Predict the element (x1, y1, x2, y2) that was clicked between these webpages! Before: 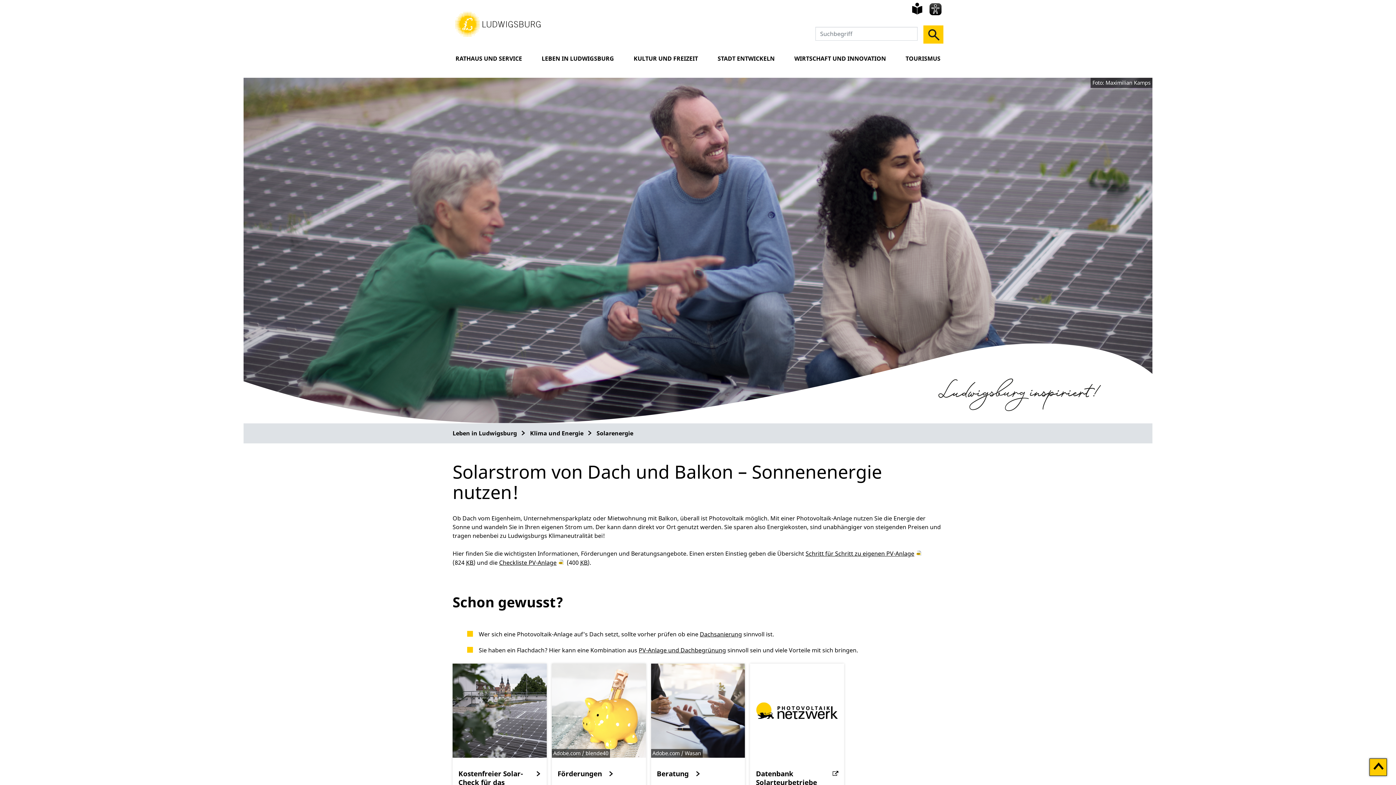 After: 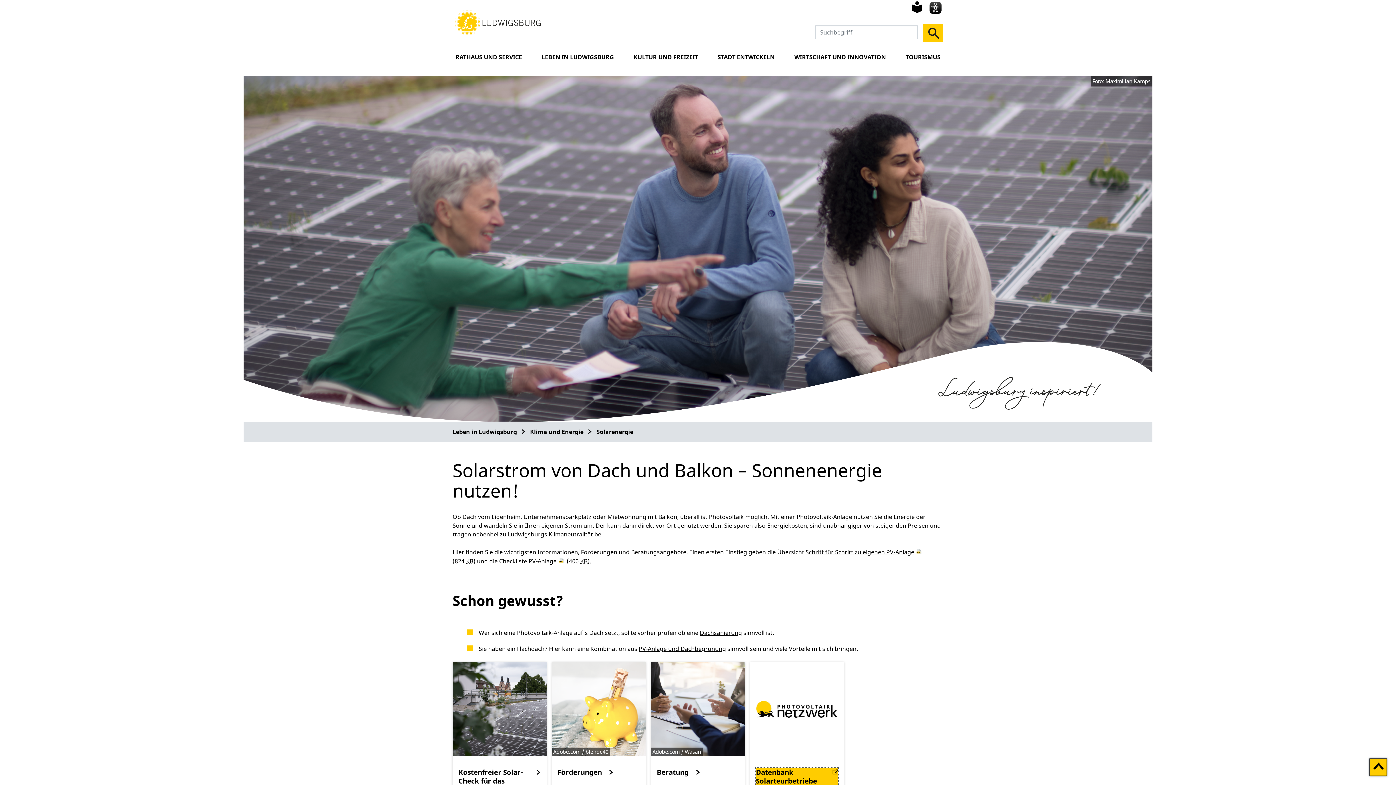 Action: bbox: (756, 769, 838, 787) label: Datenbank Solarteurbetriebe